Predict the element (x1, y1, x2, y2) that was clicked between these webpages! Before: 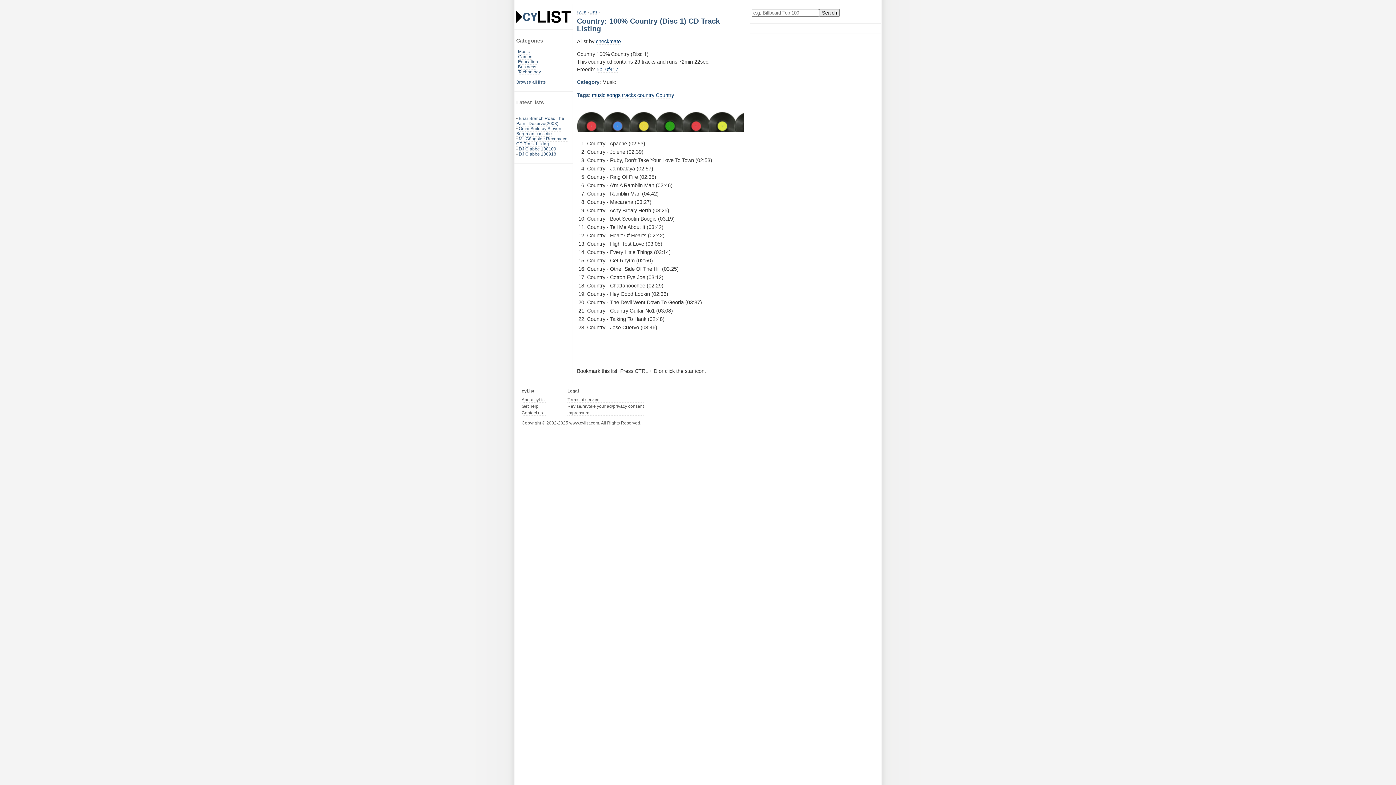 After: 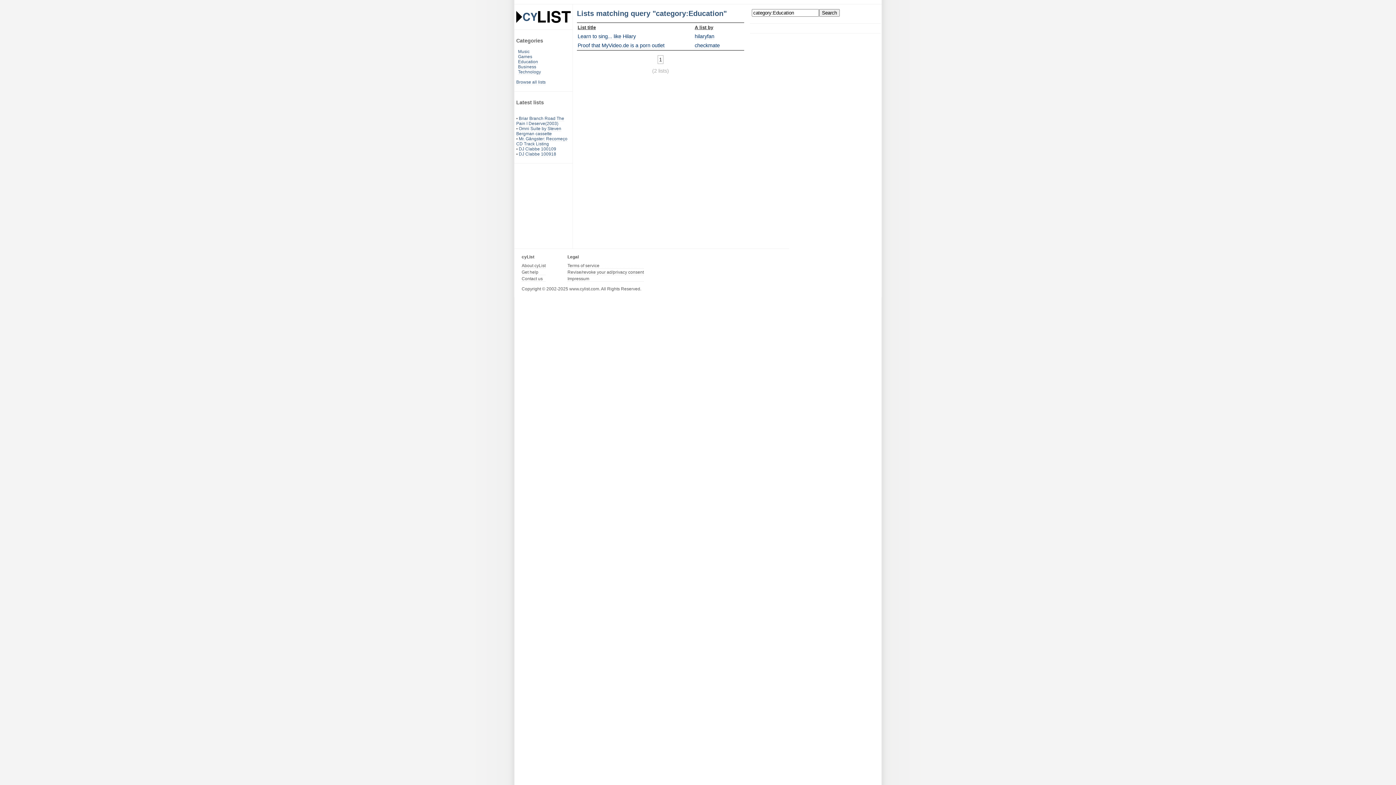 Action: bbox: (518, 59, 538, 64) label: Education